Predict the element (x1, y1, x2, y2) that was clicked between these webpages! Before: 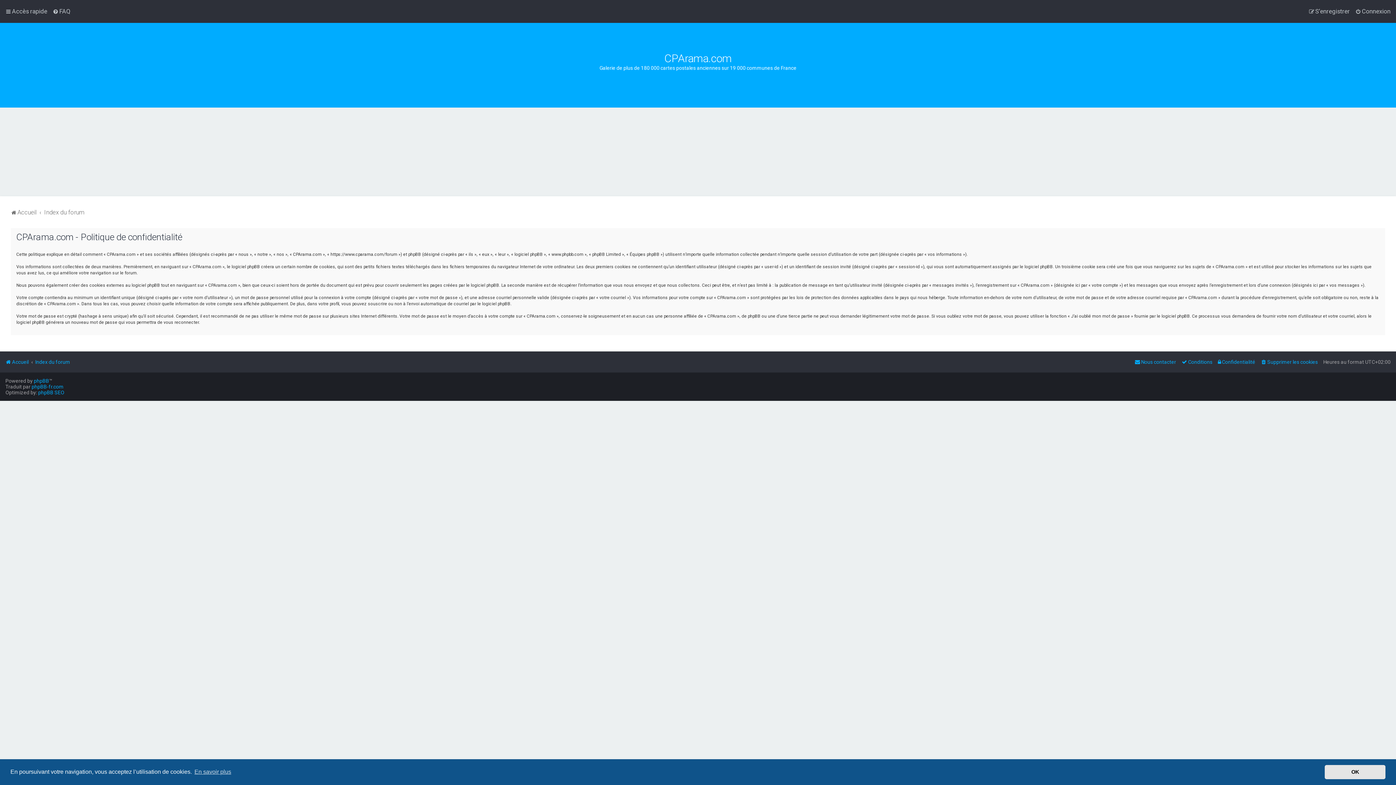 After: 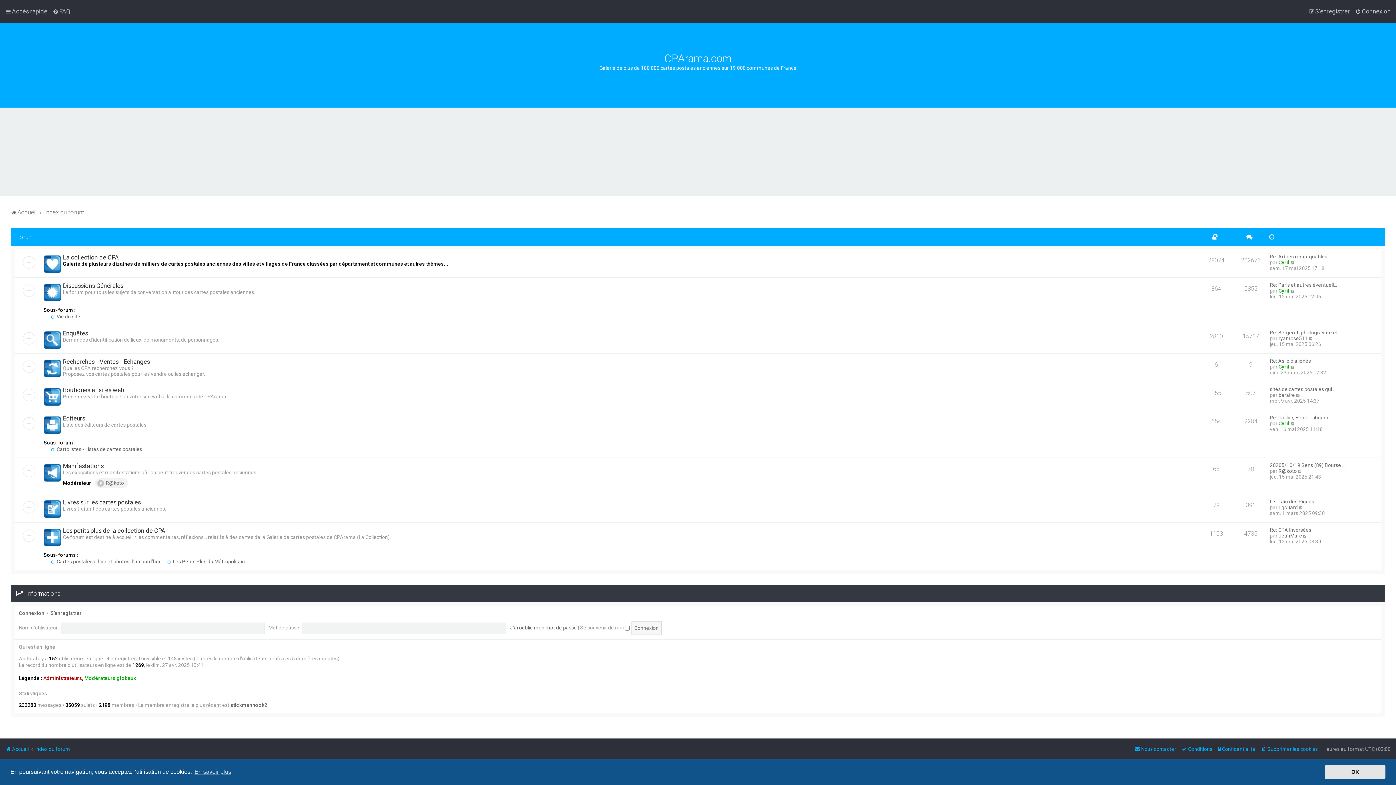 Action: label: Index du forum bbox: (44, 207, 84, 217)